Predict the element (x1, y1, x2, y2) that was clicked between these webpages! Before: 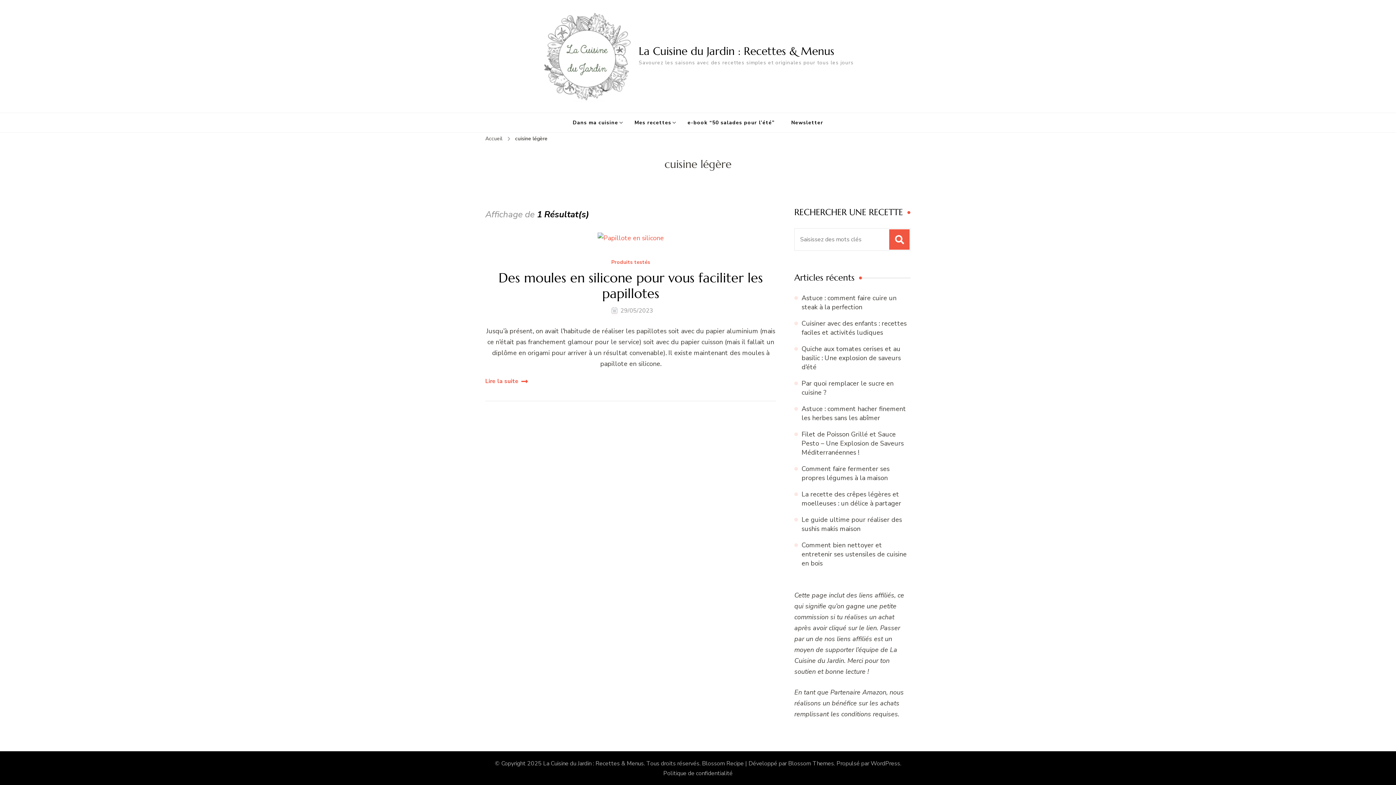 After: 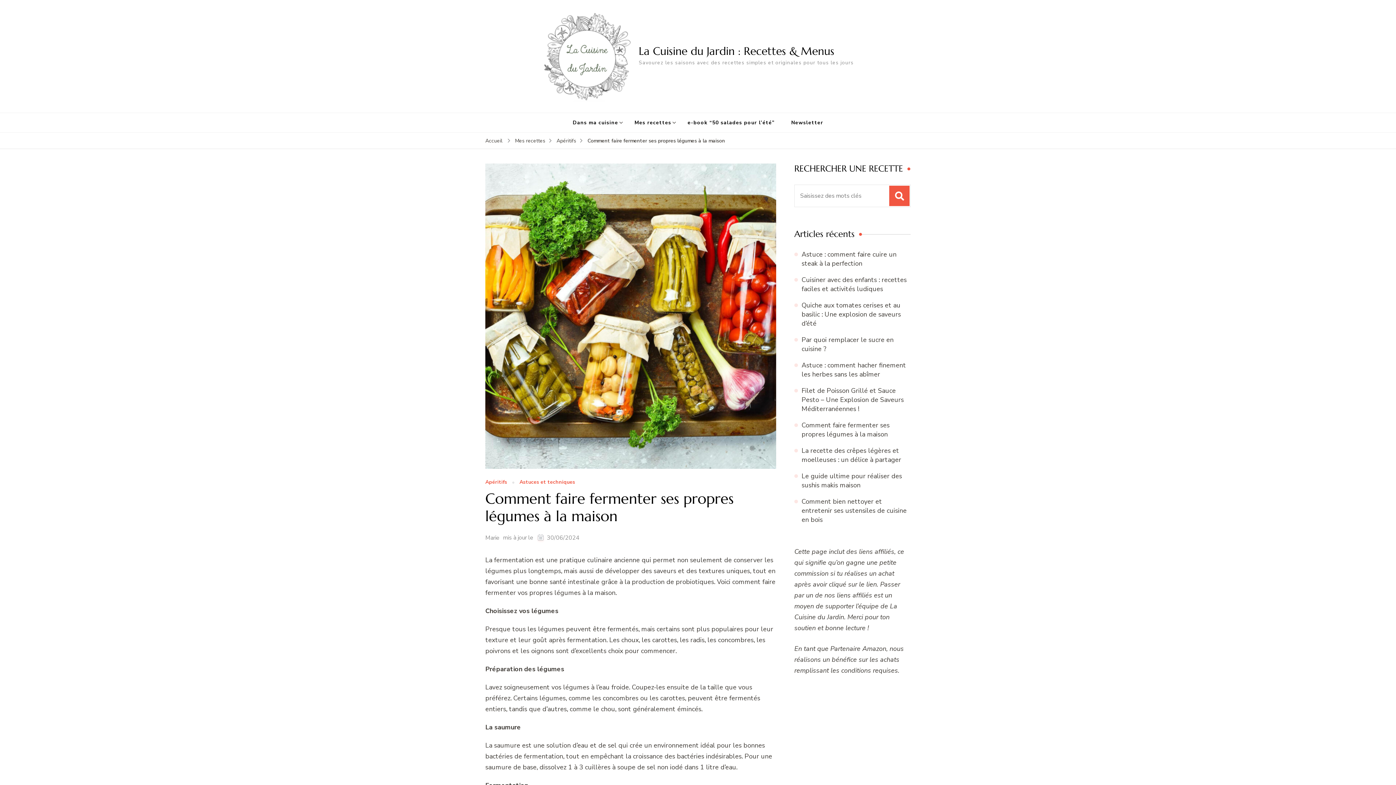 Action: label: Comment faire fermenter ses propres légumes à la maison bbox: (801, 464, 889, 482)